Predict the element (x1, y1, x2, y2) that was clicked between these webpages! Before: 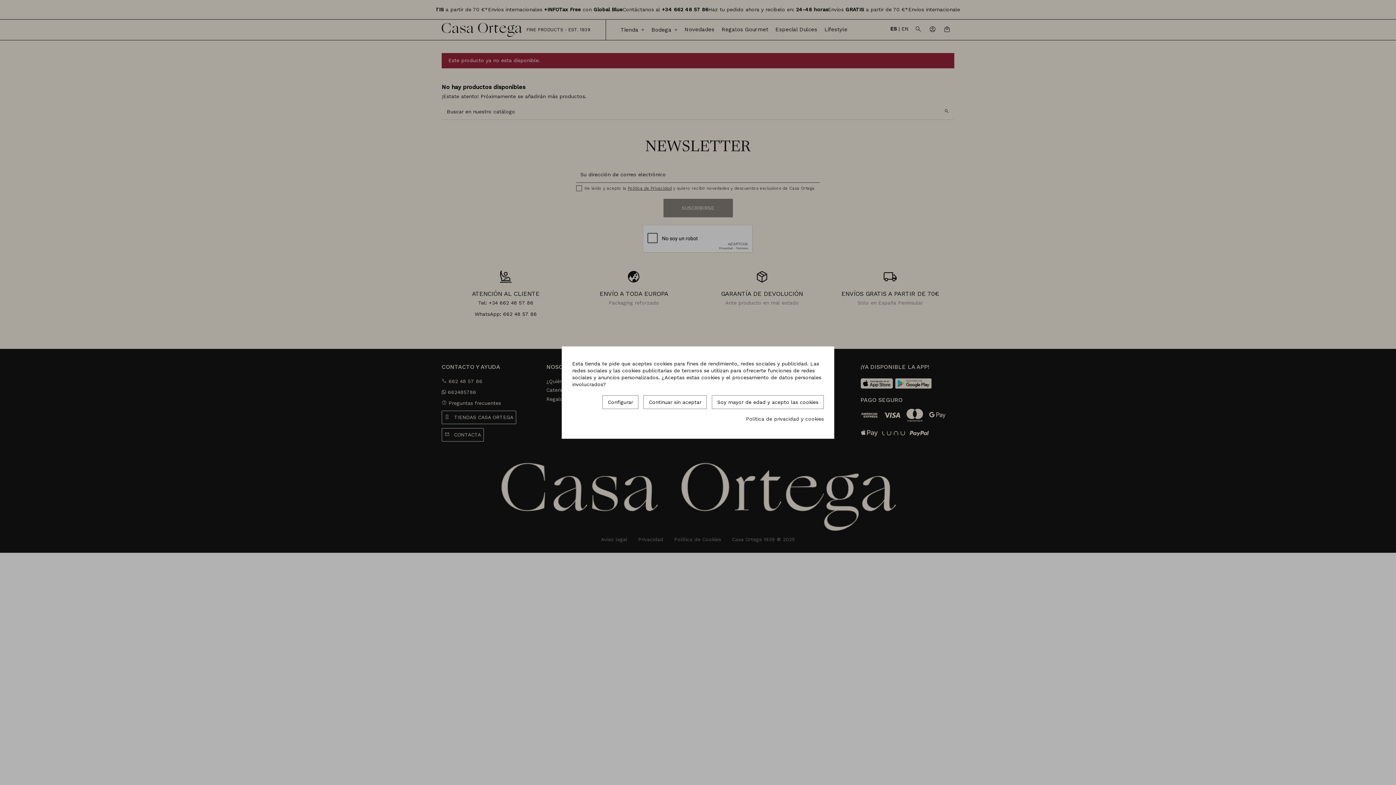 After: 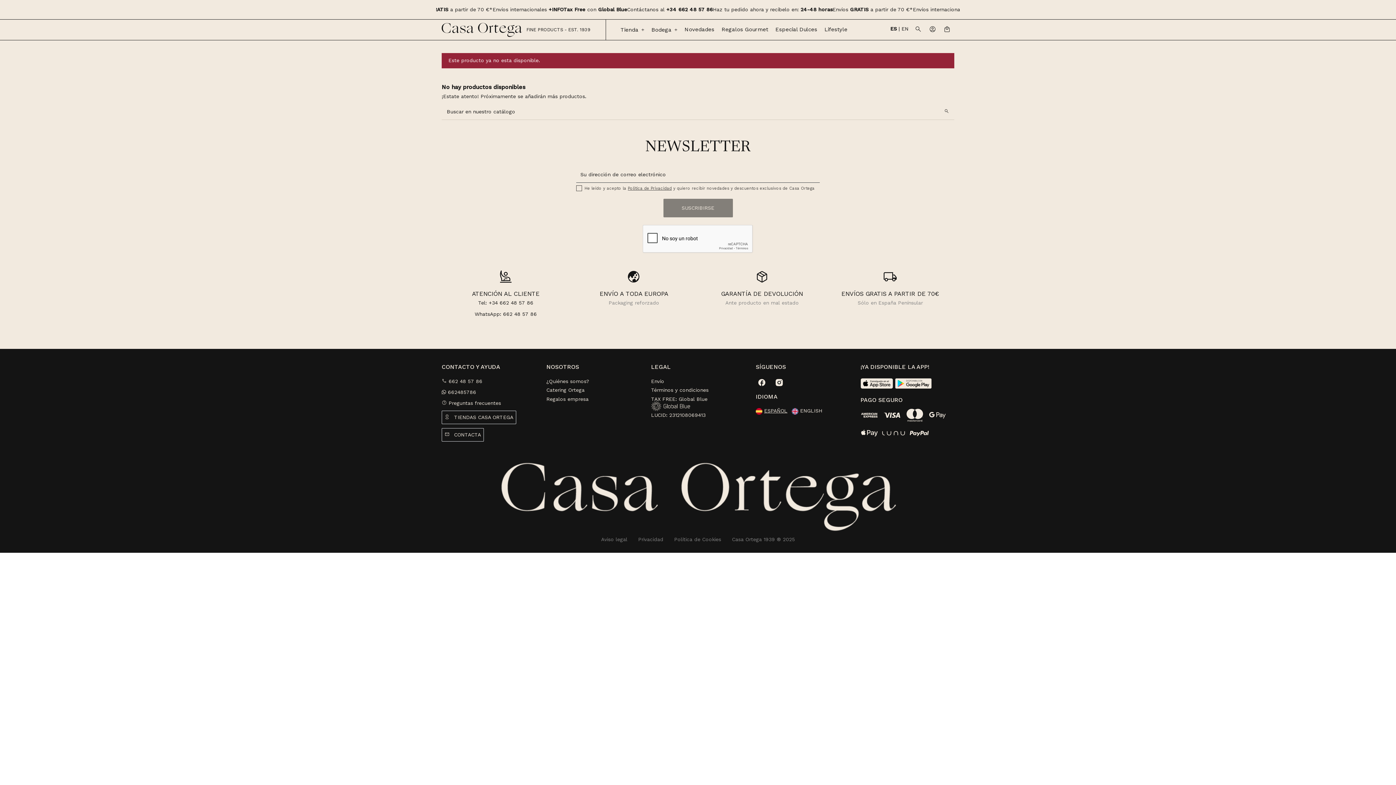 Action: bbox: (712, 395, 824, 409) label: Soy mayor de edad y acepto las cookies